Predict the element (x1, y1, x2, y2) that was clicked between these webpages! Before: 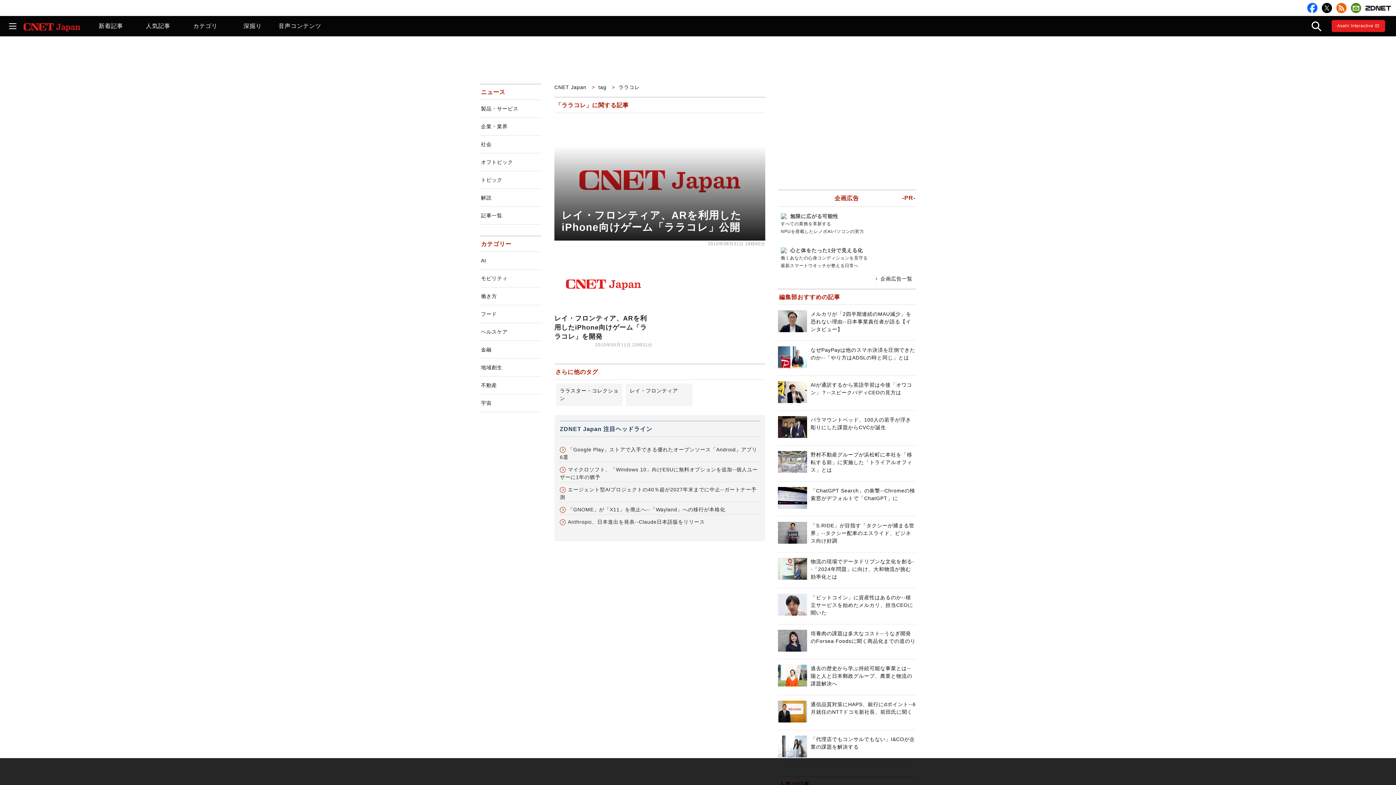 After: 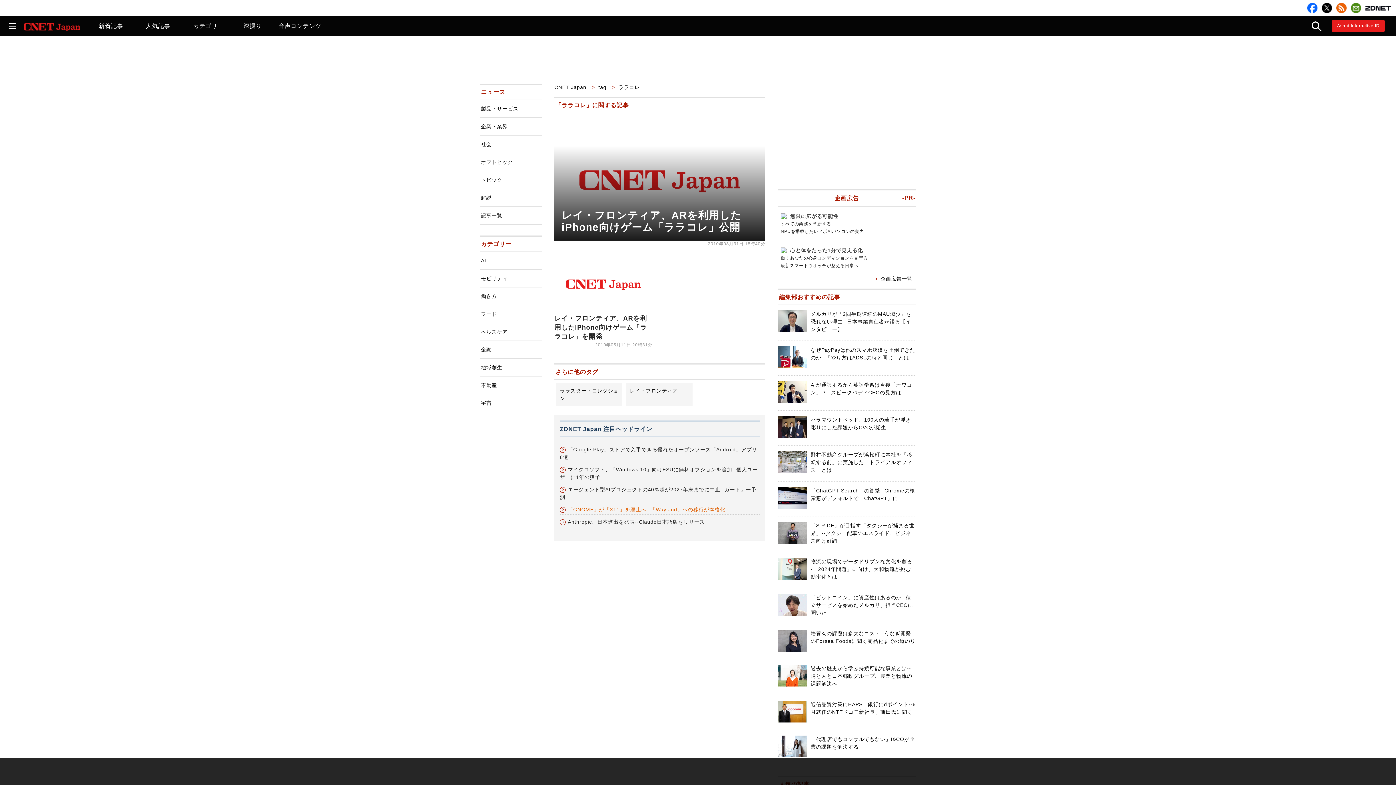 Action: label: 「GNOME」が「X11」を廃止へ--「Wayland」への移行が本格化 bbox: (560, 506, 725, 512)